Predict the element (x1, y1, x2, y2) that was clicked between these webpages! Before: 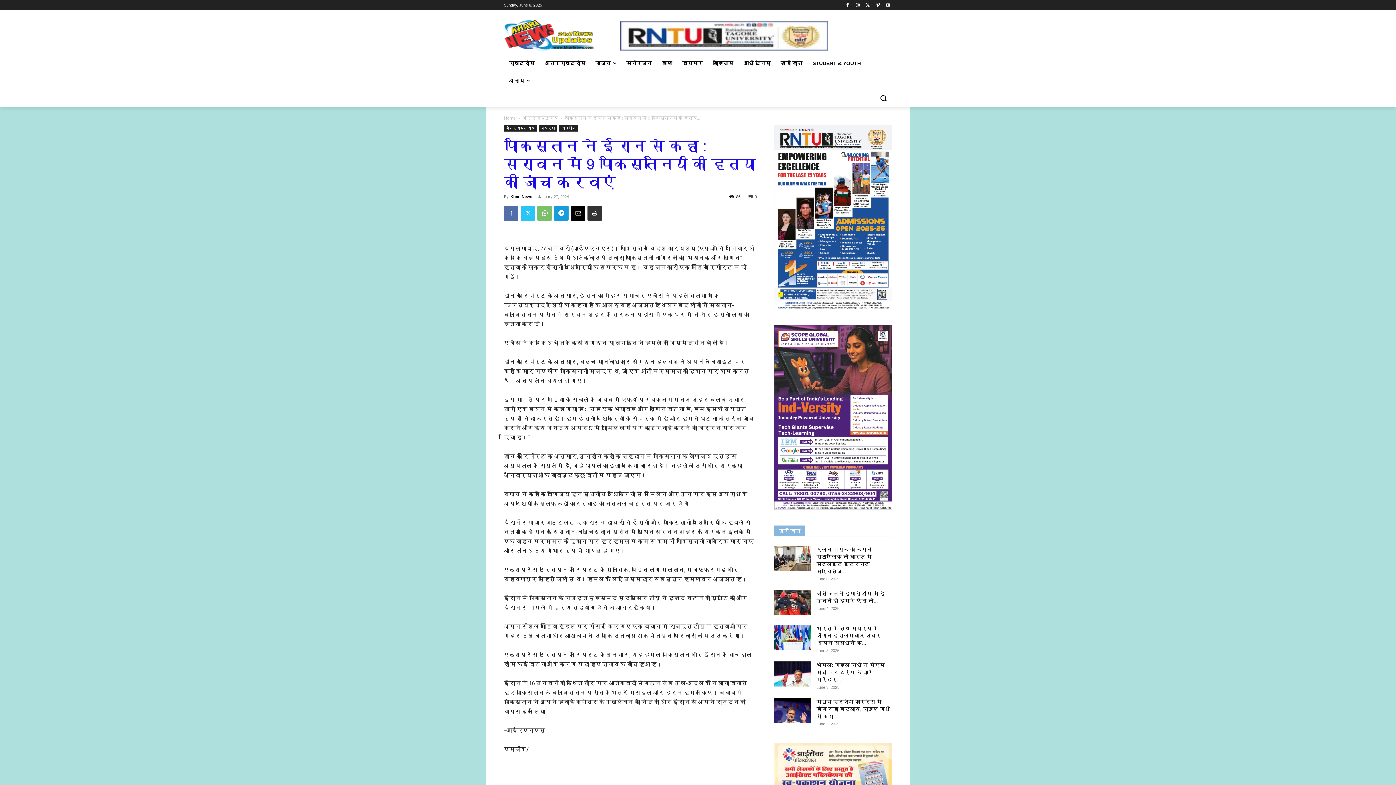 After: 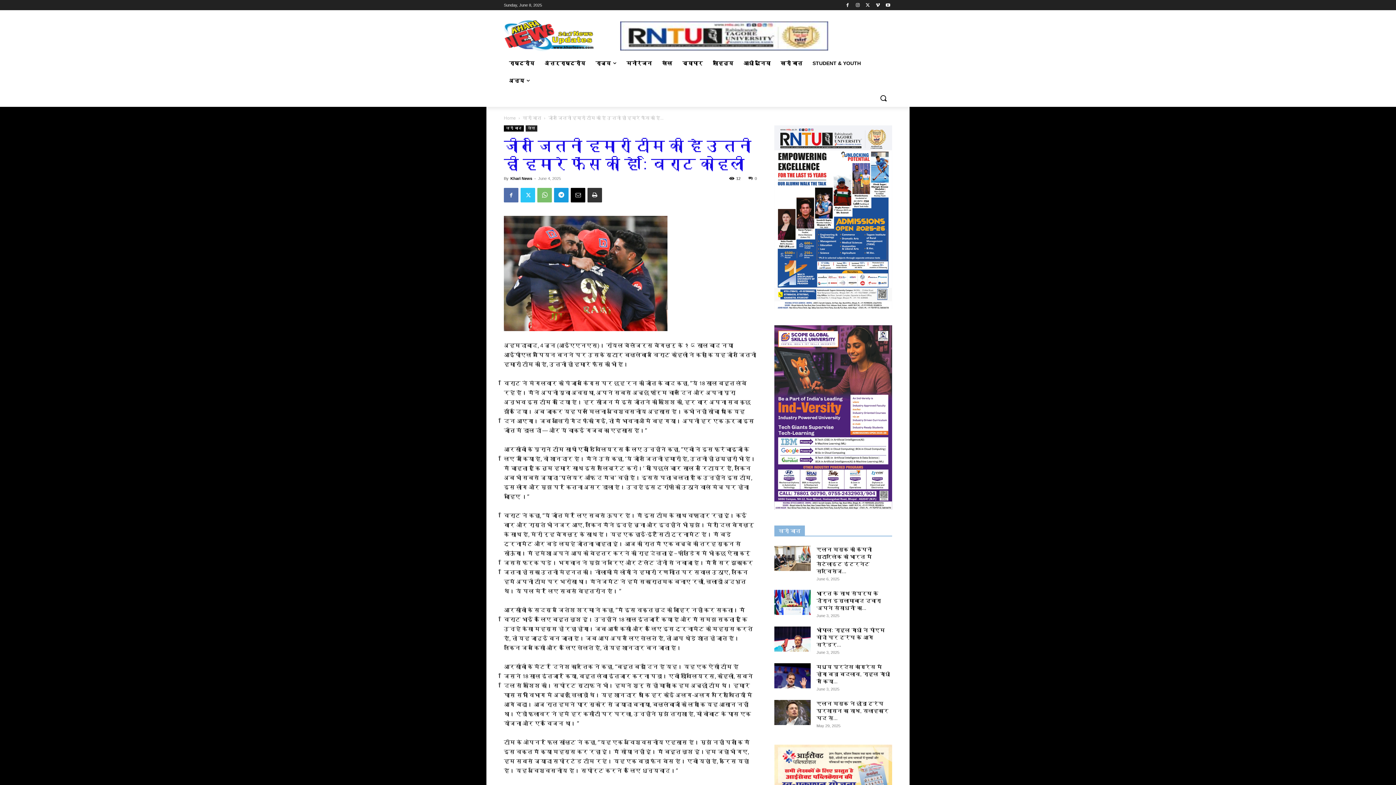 Action: bbox: (774, 590, 810, 615)